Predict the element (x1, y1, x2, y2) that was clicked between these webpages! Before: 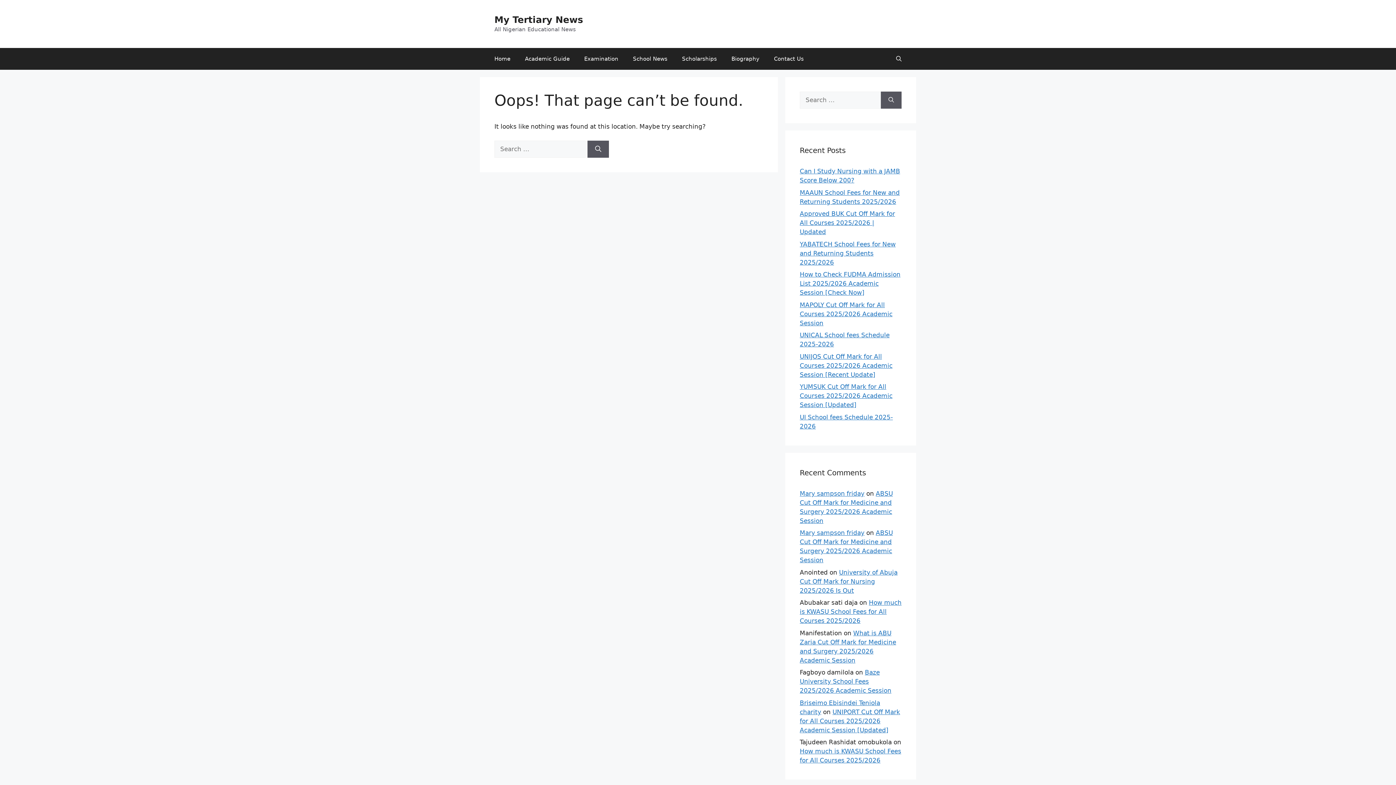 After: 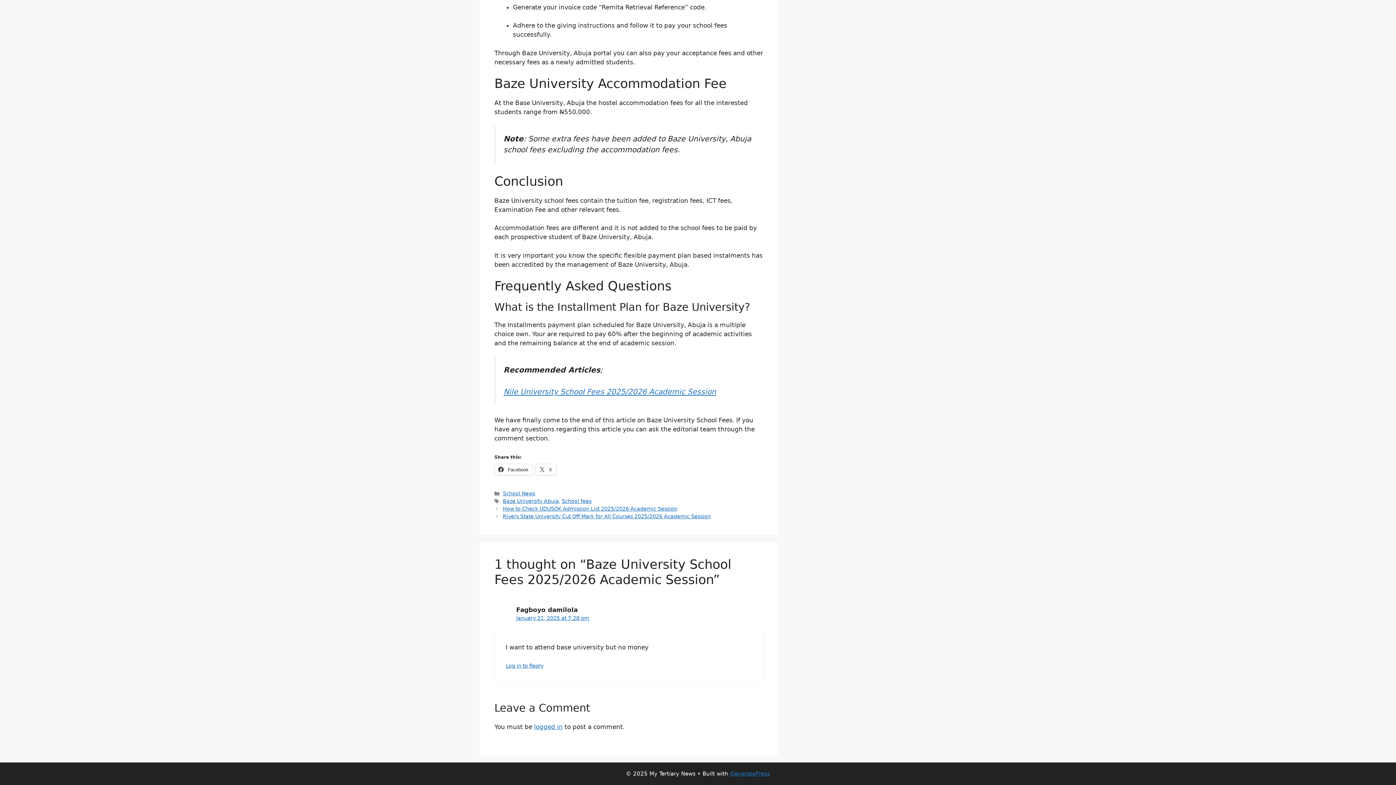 Action: label: Baze University School Fees 2025/2026 Academic Session bbox: (800, 669, 891, 694)